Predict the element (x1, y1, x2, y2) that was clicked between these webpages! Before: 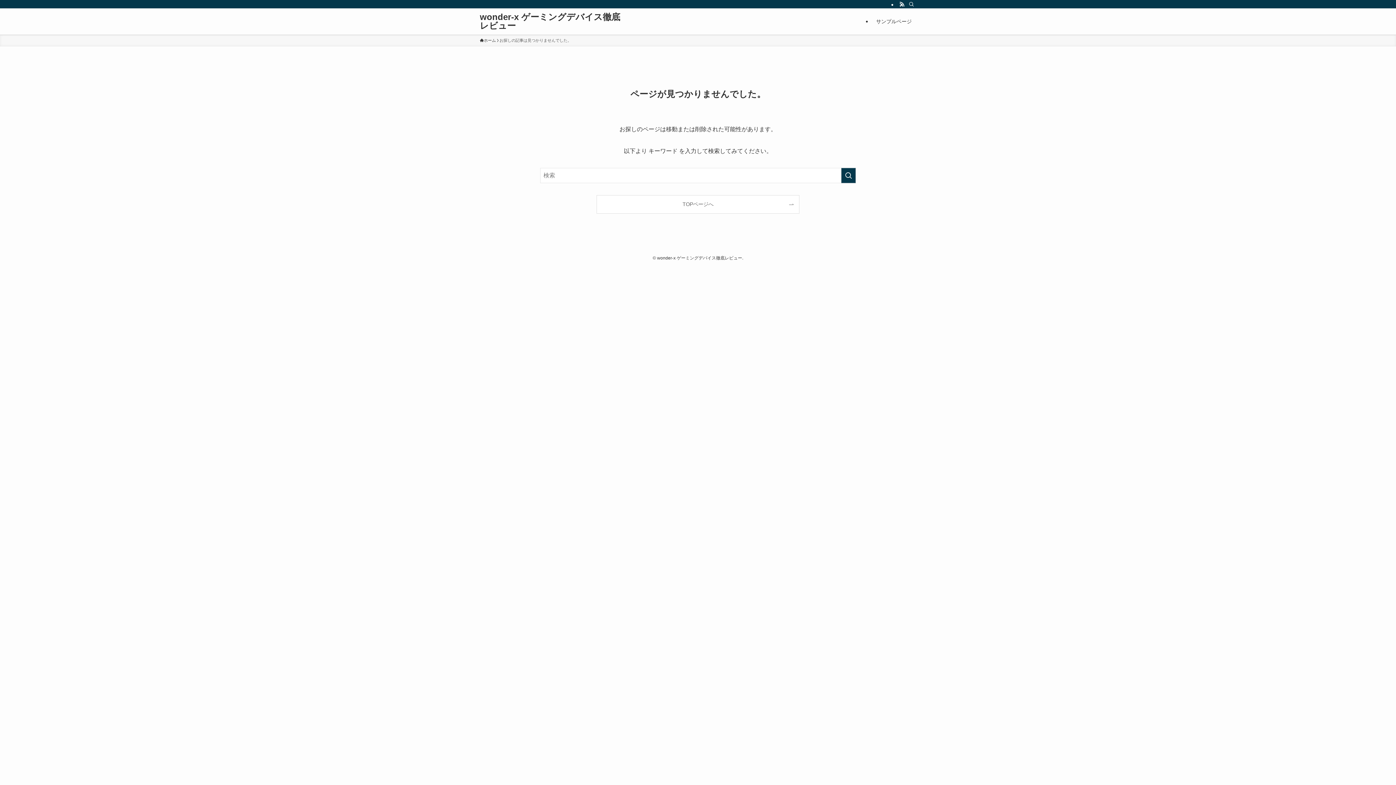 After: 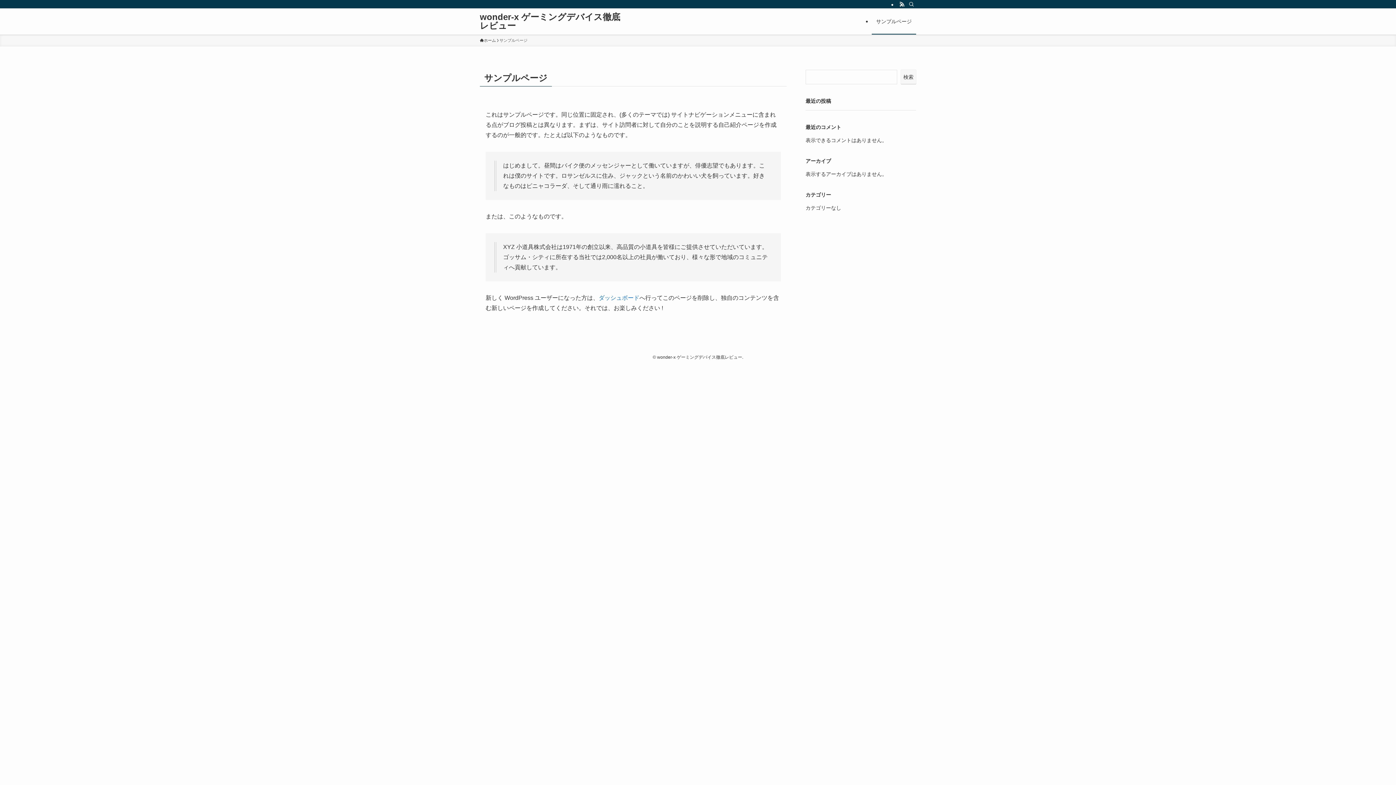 Action: label: サンプルページ bbox: (872, 8, 916, 34)